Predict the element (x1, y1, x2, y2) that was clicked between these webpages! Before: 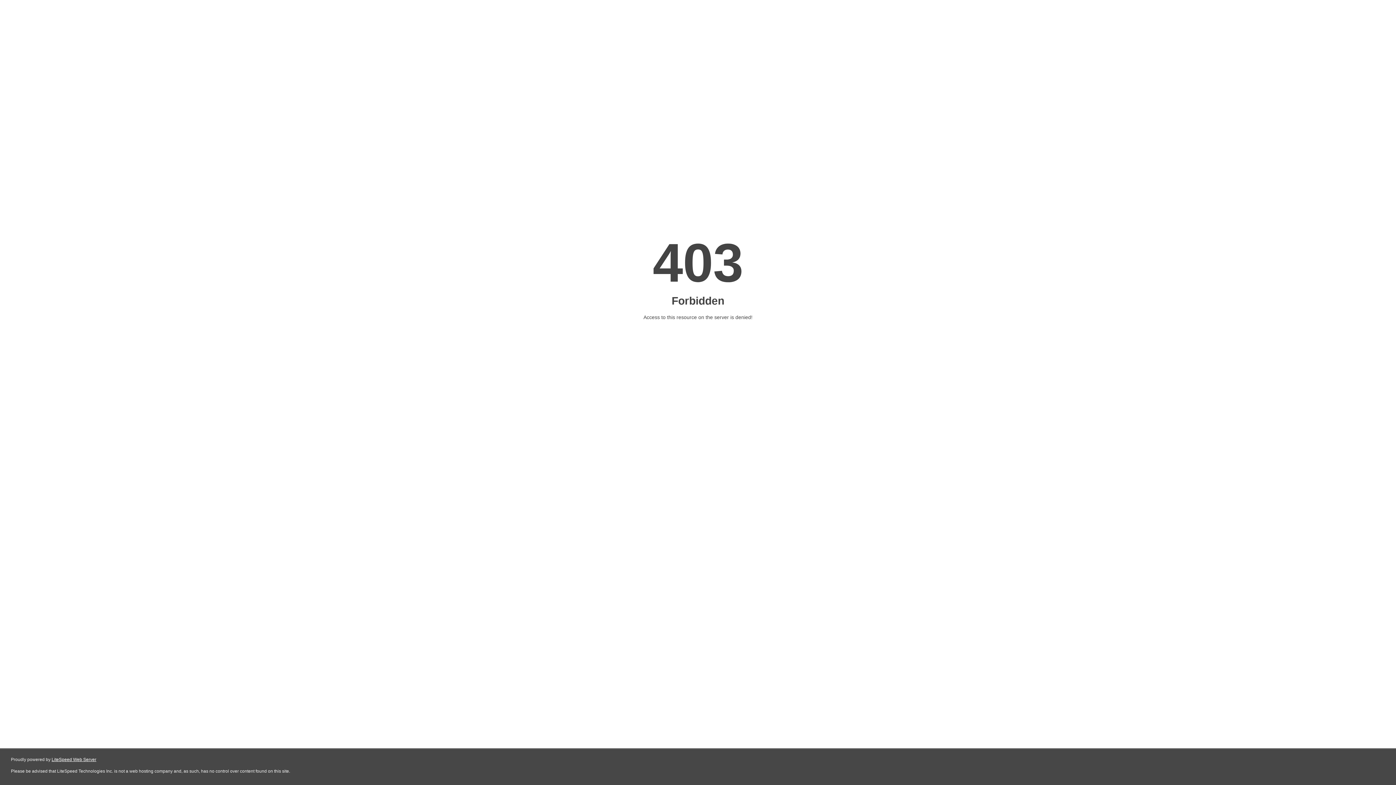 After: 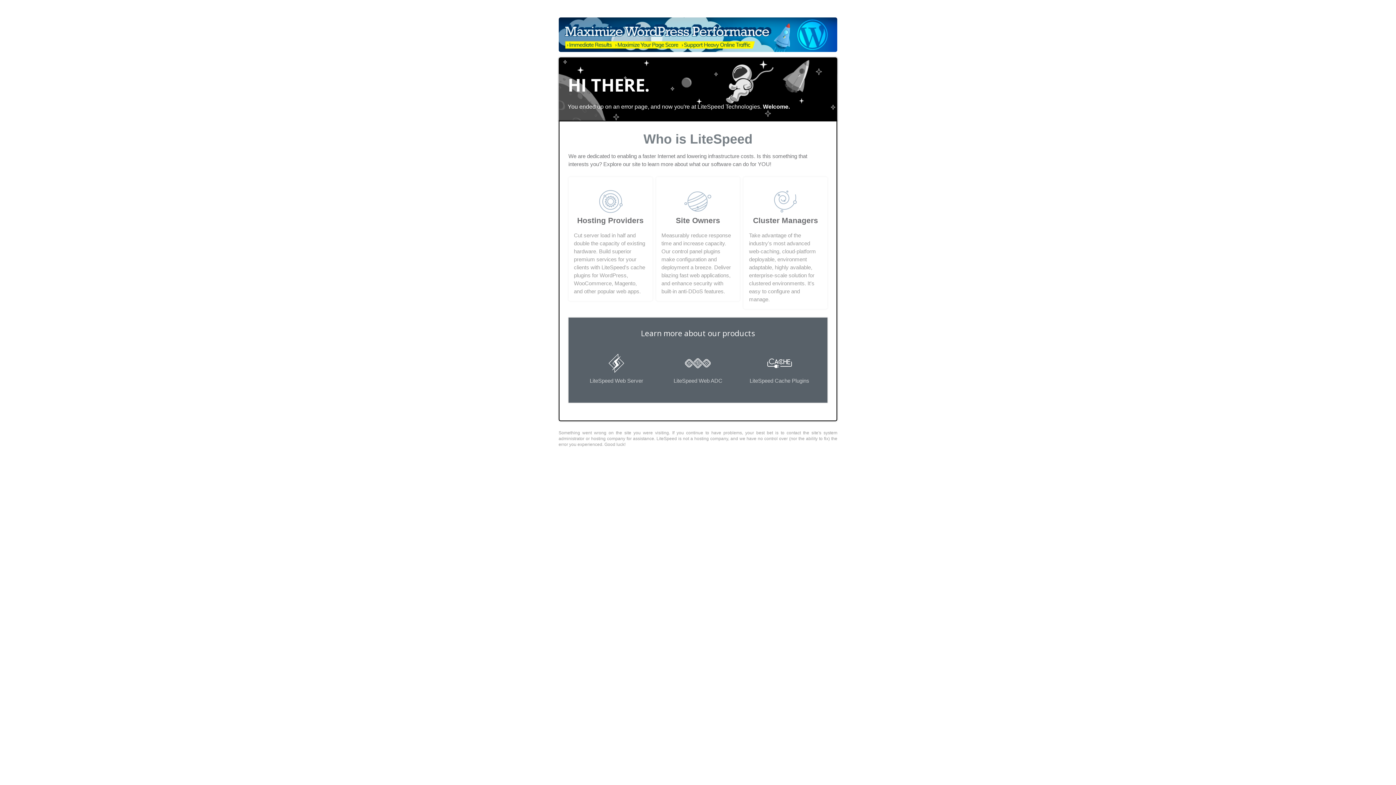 Action: label: LiteSpeed Web Server bbox: (51, 757, 96, 762)